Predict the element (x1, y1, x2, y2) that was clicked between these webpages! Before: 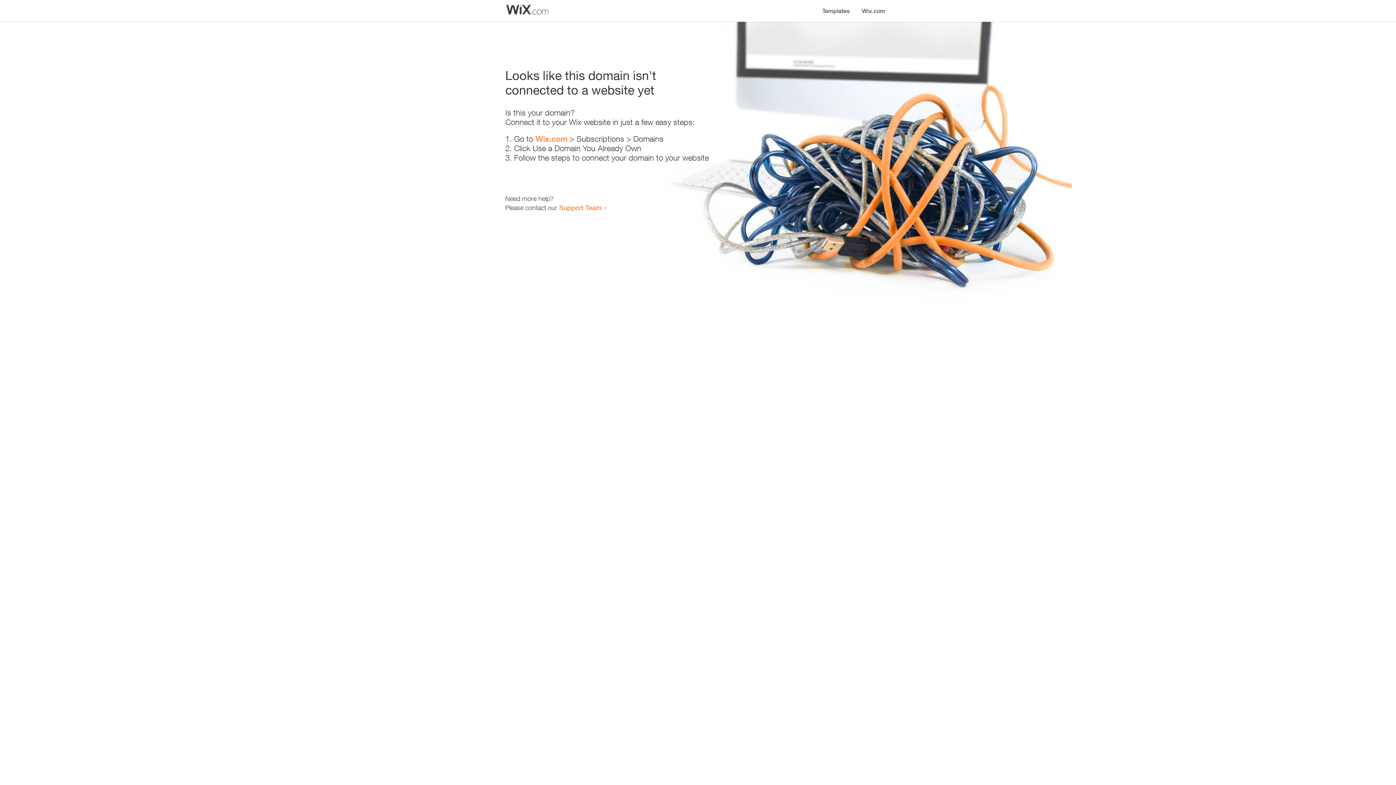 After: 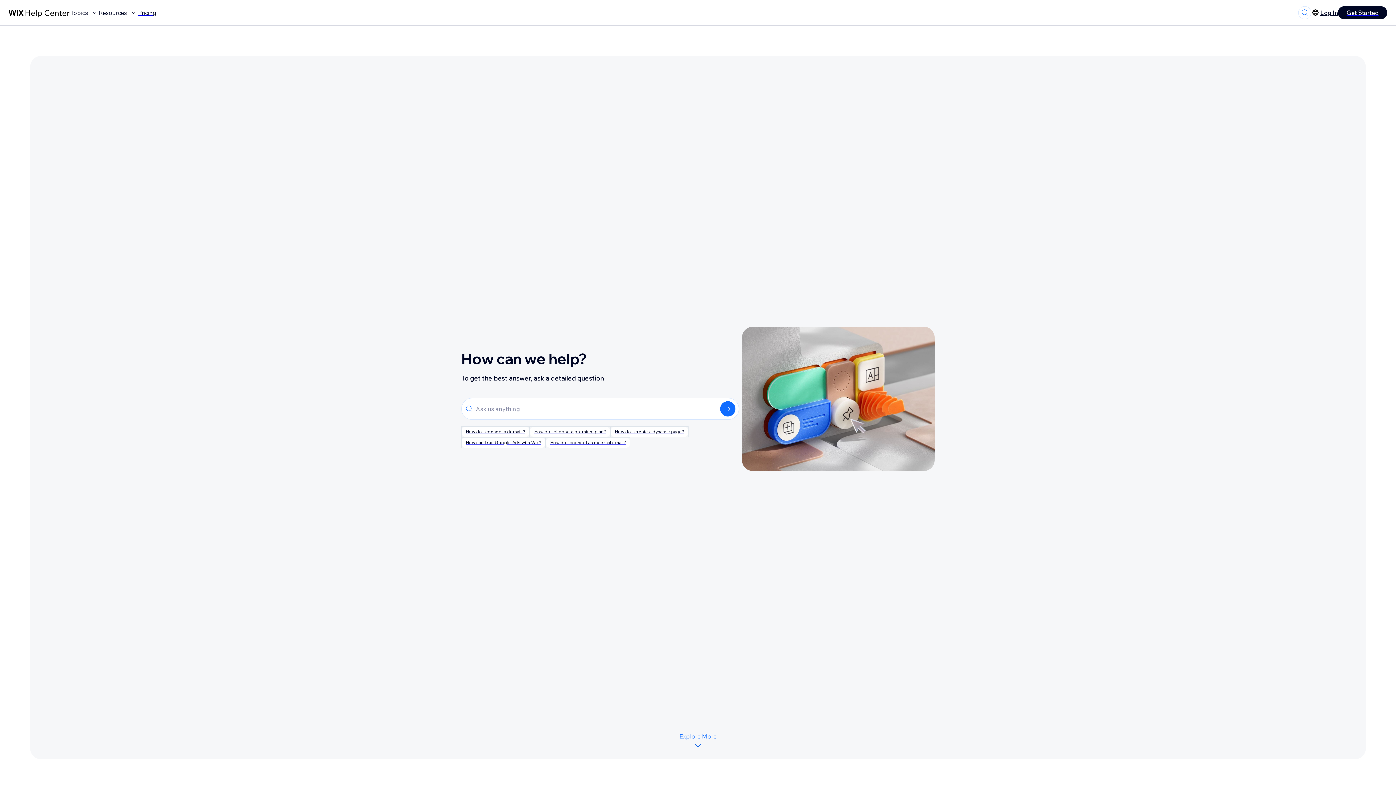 Action: label: Support Team bbox: (559, 203, 601, 211)